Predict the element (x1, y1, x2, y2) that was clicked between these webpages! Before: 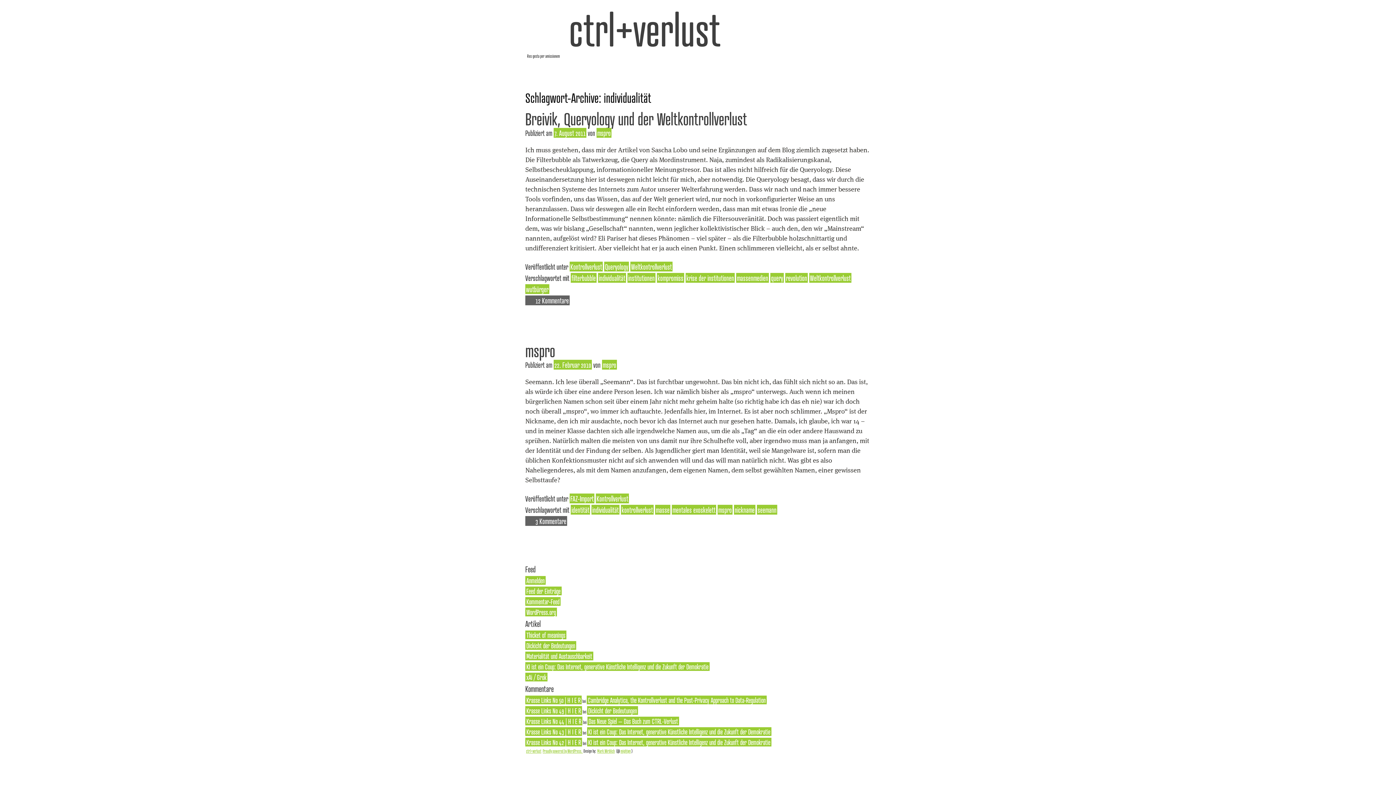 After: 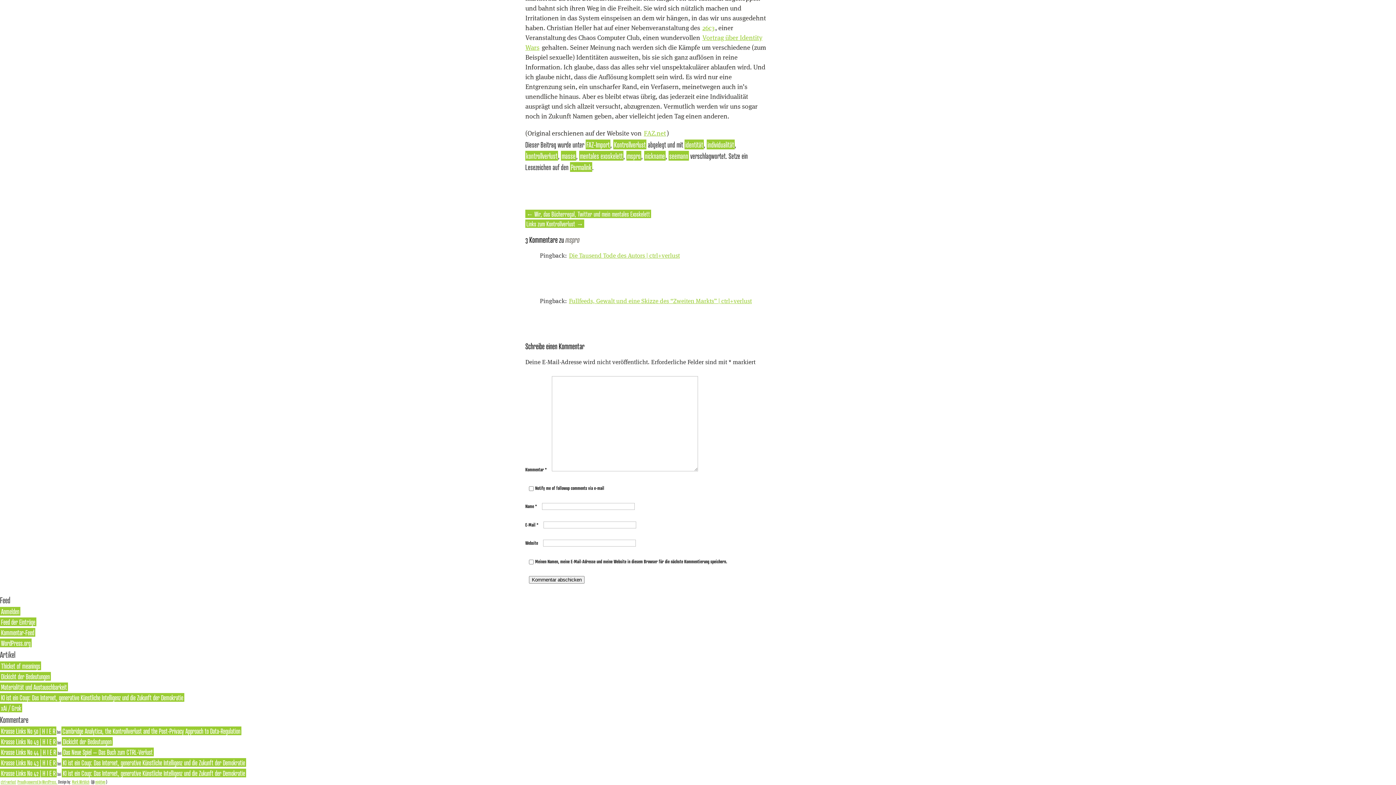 Action: label: 3 Kommentare bbox: (525, 516, 567, 526)